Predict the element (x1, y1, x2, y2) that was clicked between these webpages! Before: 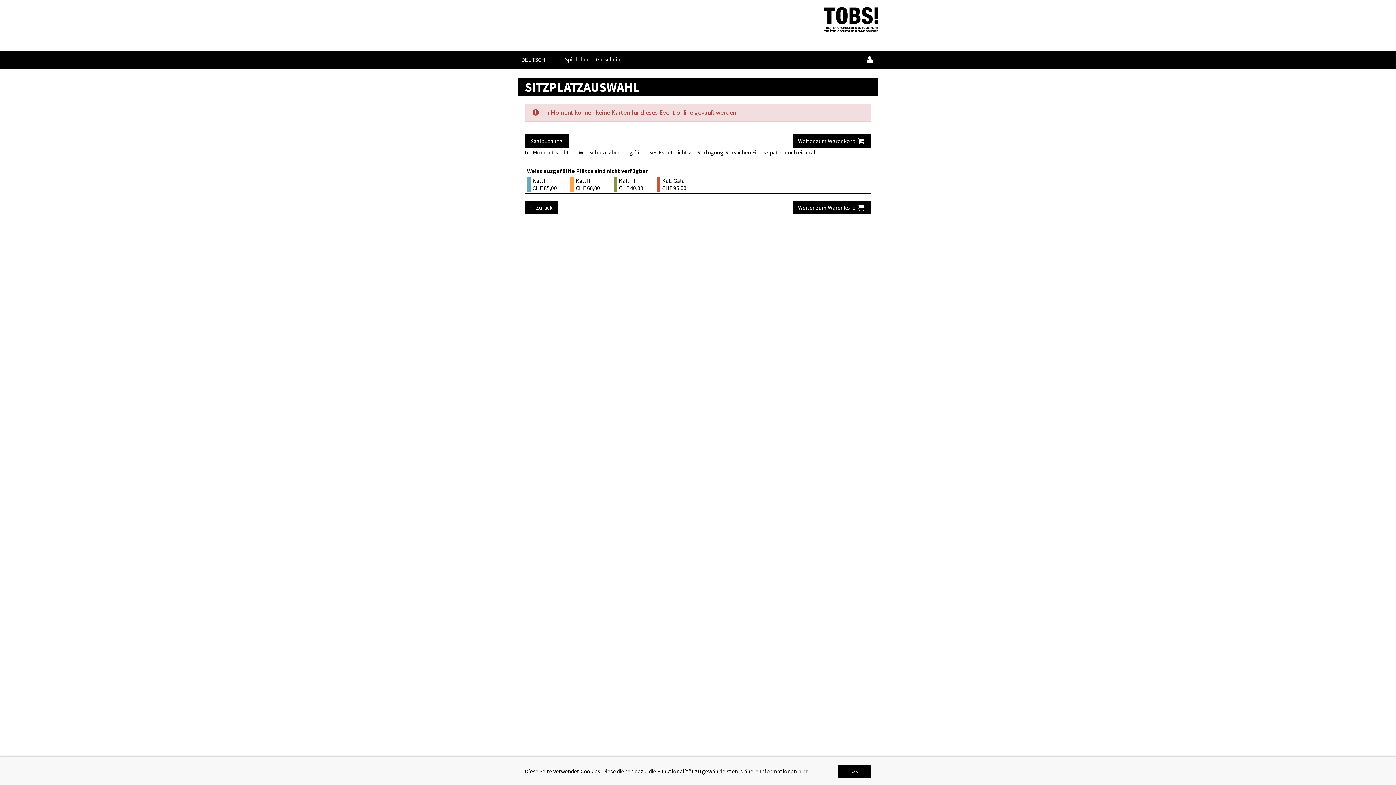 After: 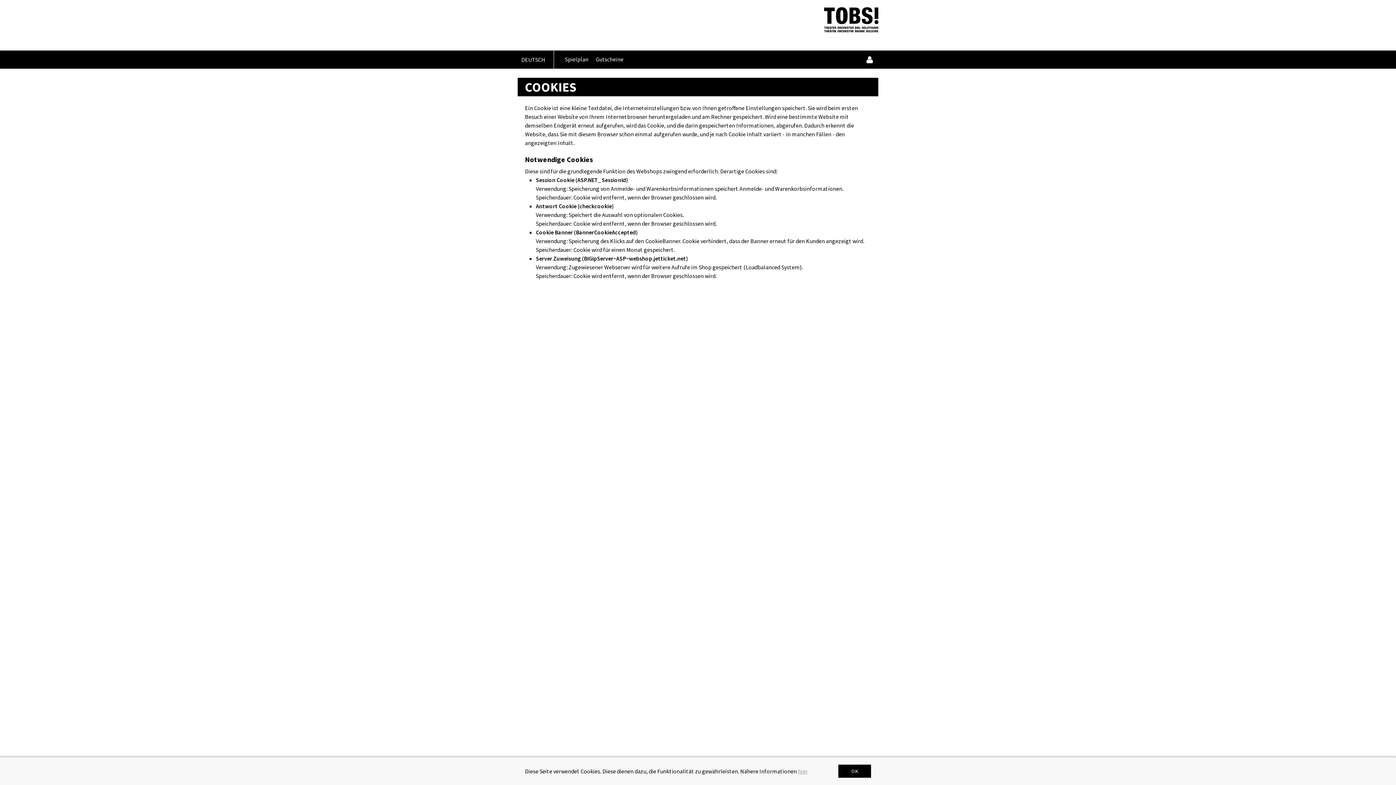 Action: label: hier bbox: (798, 768, 808, 775)